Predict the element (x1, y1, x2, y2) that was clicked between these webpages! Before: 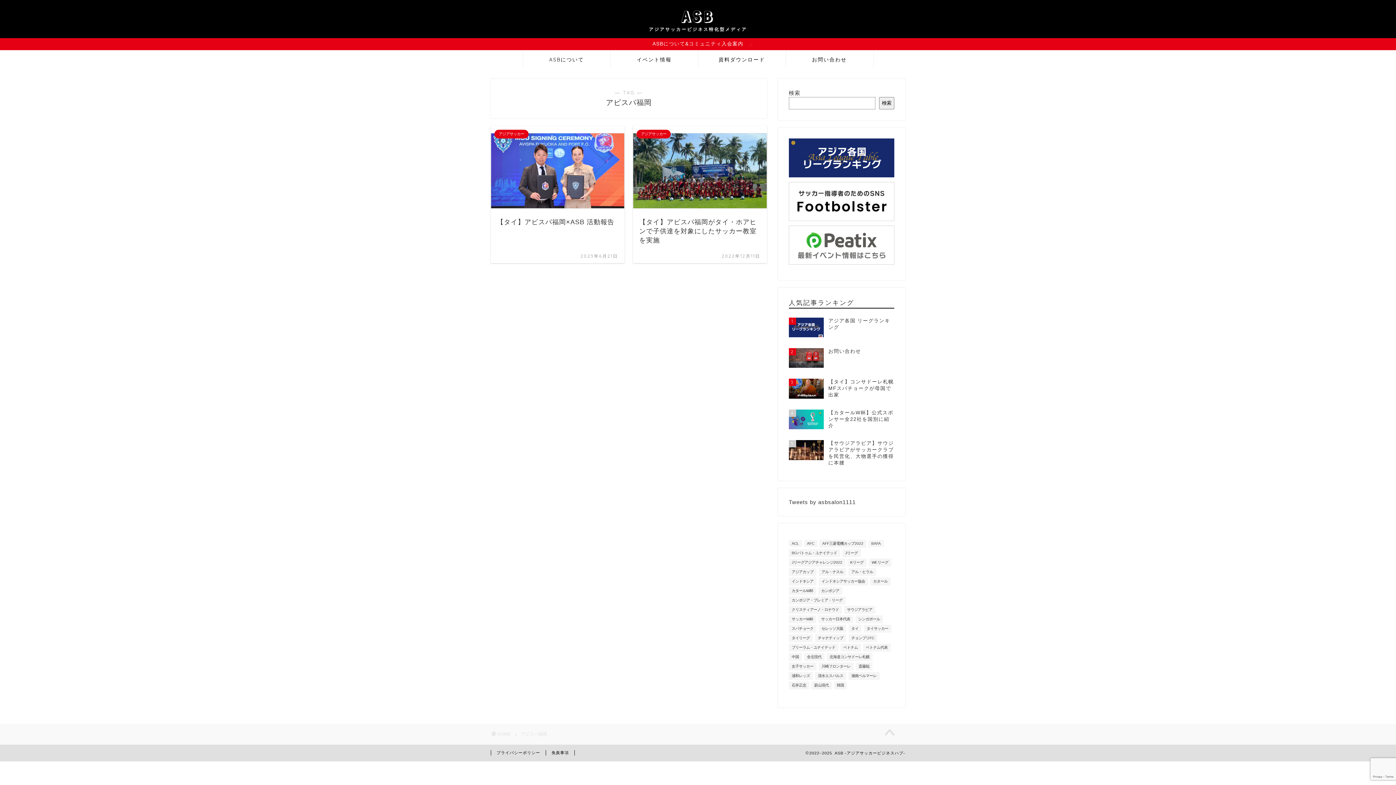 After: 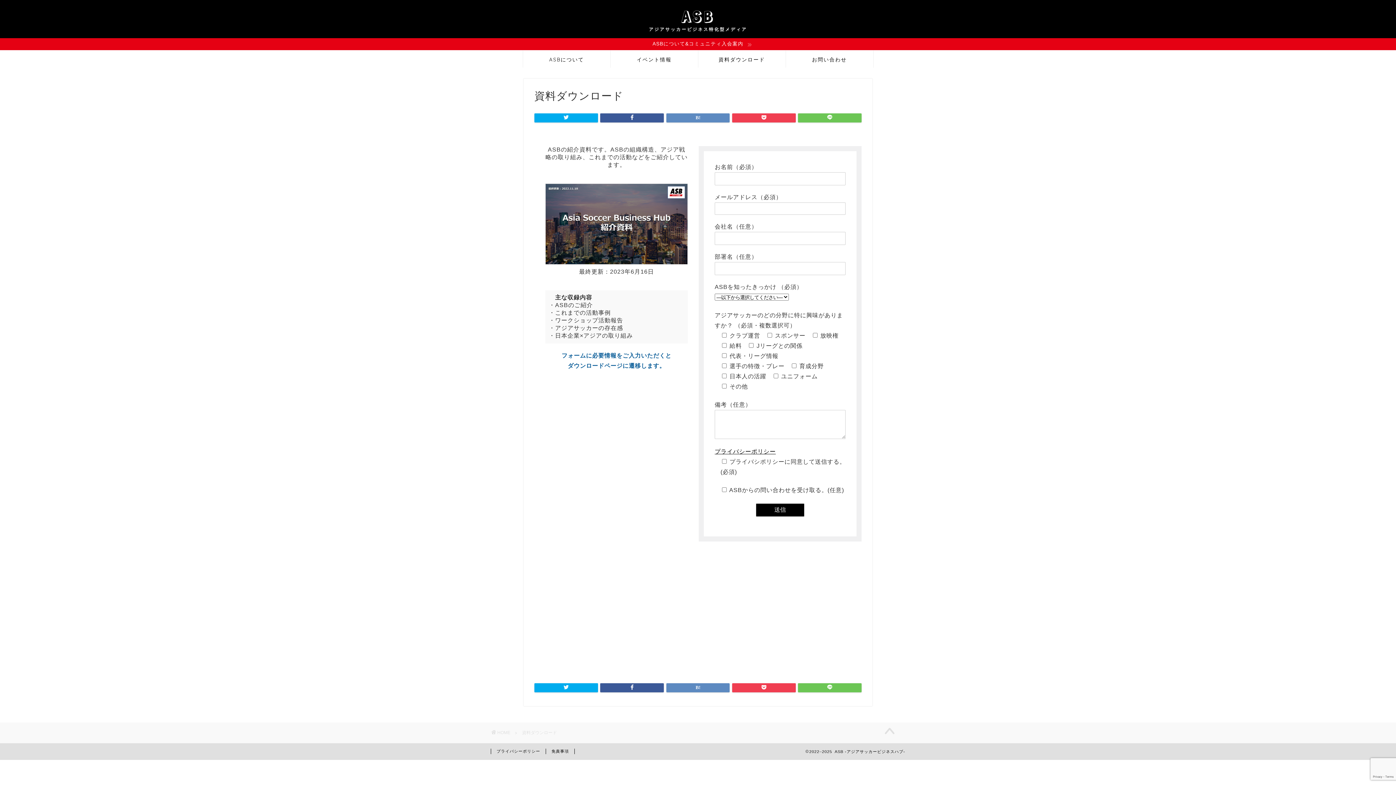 Action: label: 資料ダウンロード bbox: (698, 50, 785, 67)